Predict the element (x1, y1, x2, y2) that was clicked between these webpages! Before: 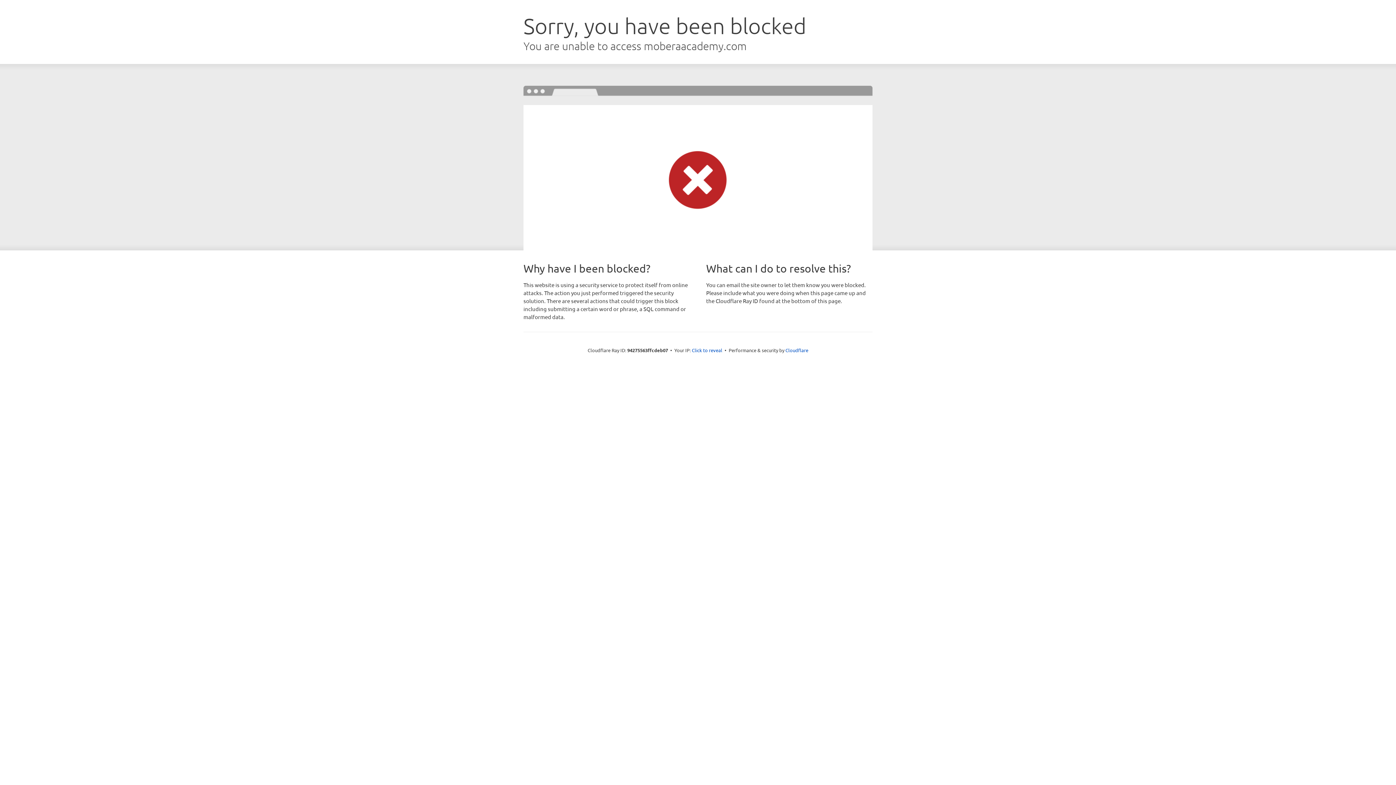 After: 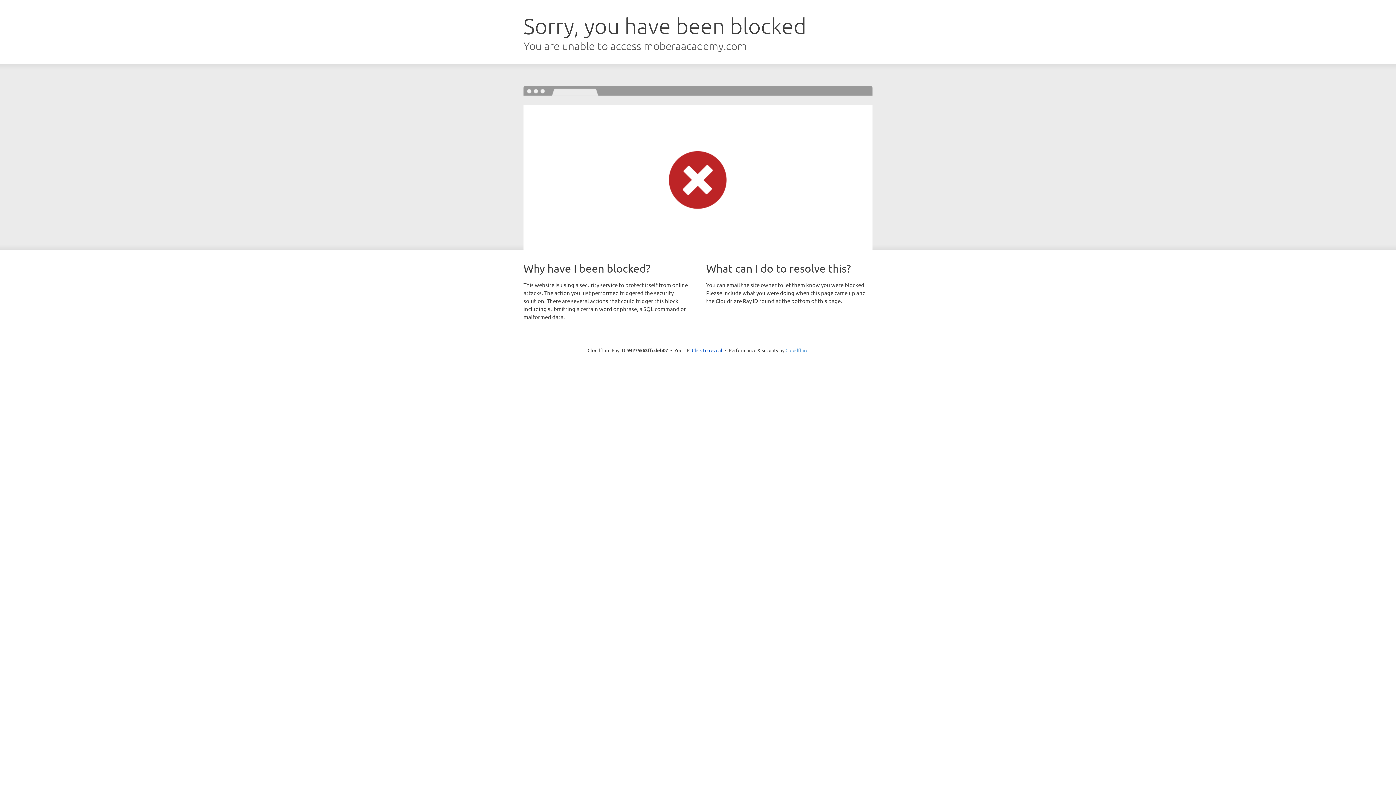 Action: bbox: (785, 347, 808, 353) label: Cloudflare